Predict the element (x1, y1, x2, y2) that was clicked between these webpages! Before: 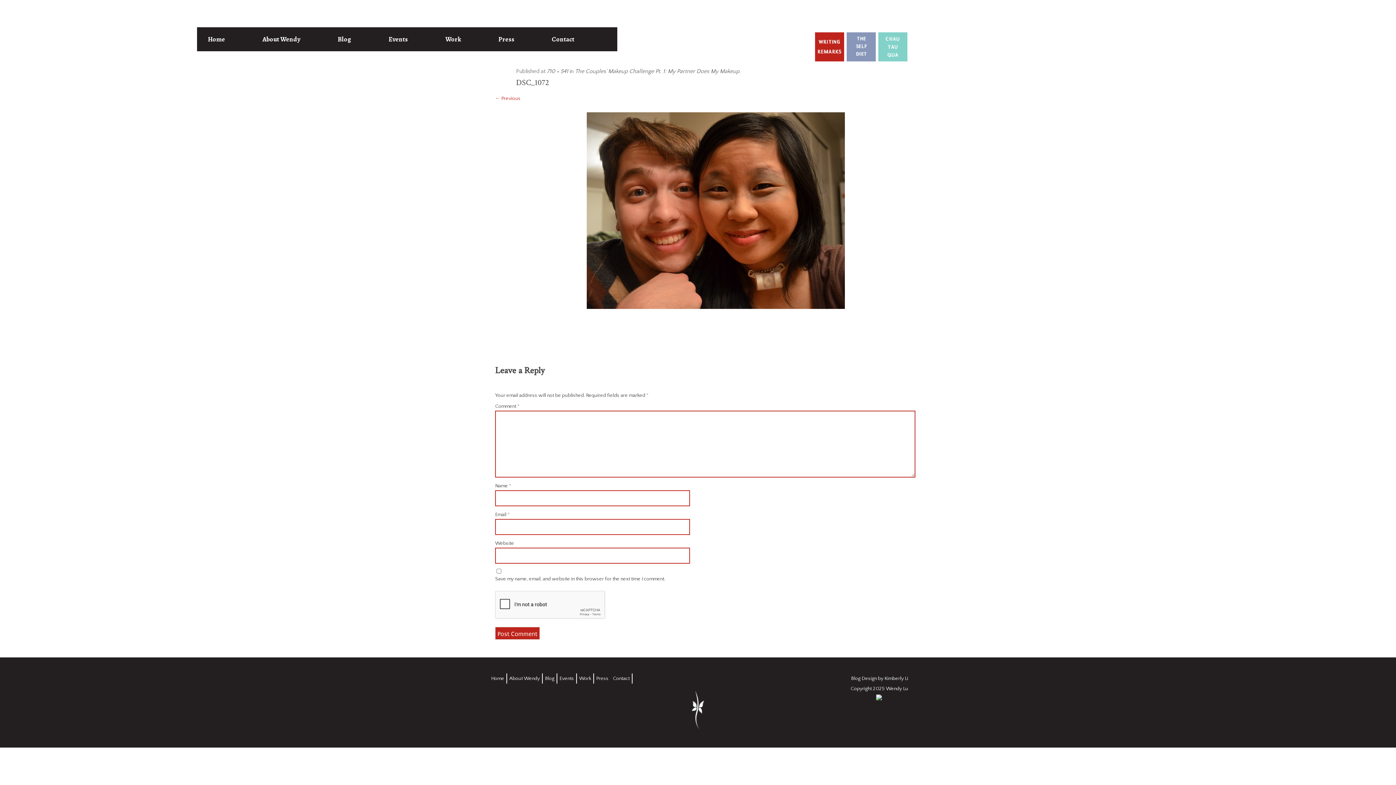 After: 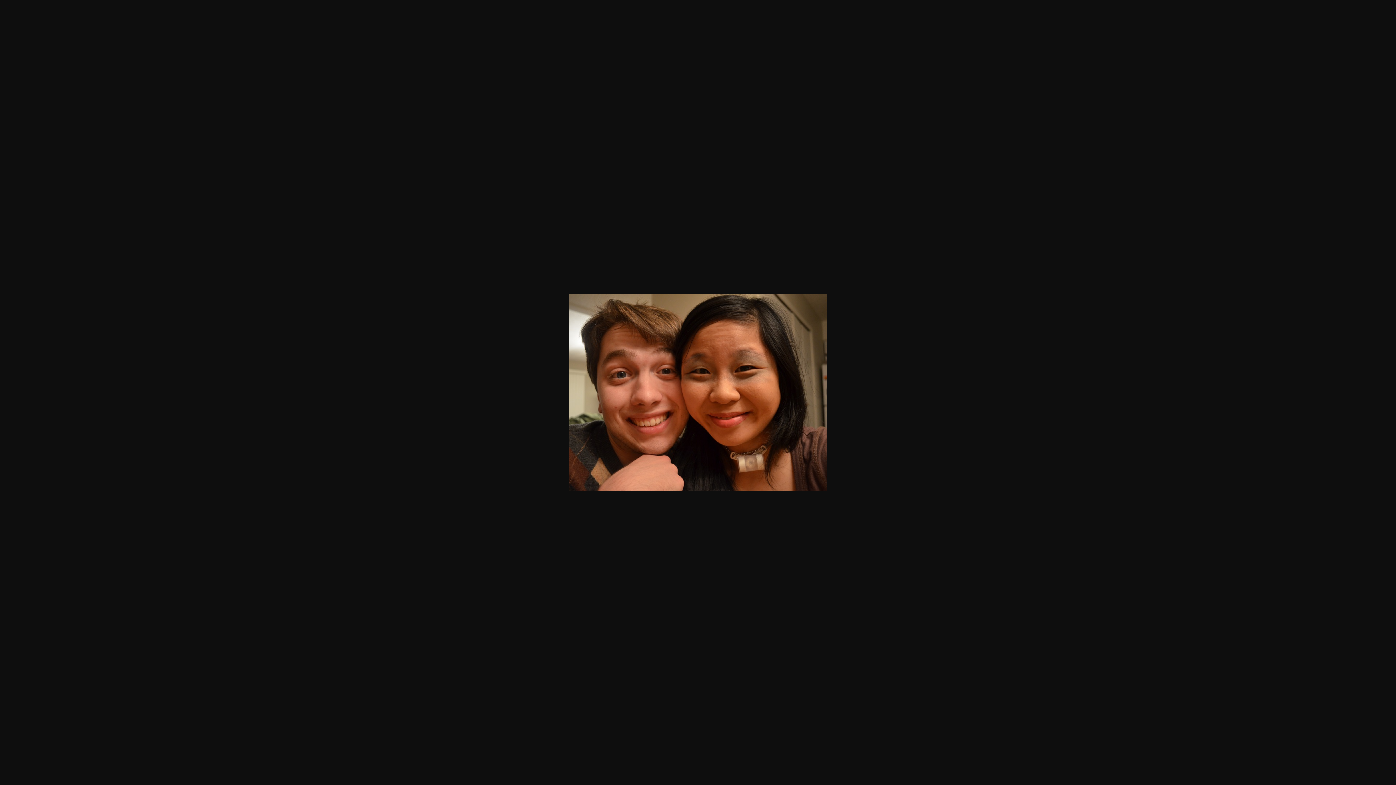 Action: label: 710 × 541 bbox: (547, 68, 568, 74)